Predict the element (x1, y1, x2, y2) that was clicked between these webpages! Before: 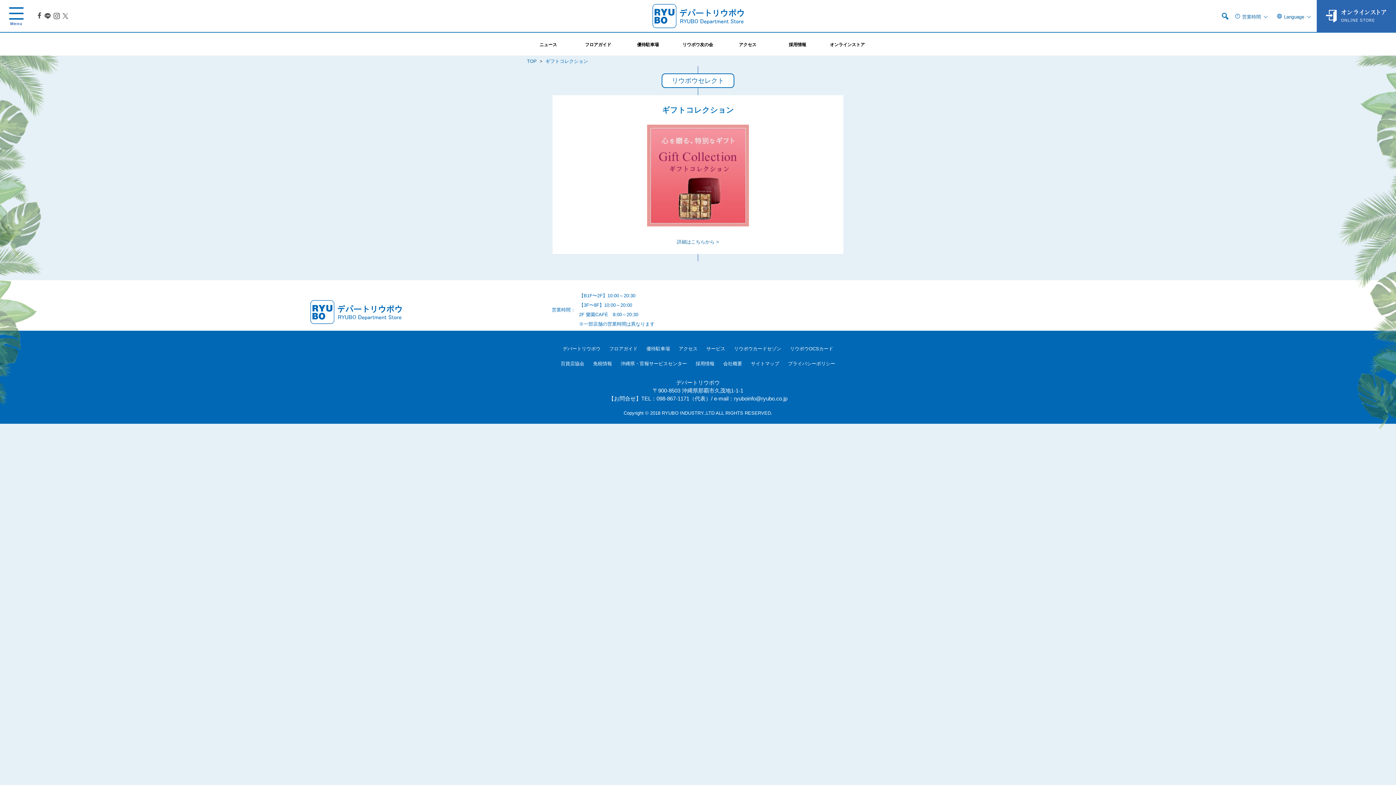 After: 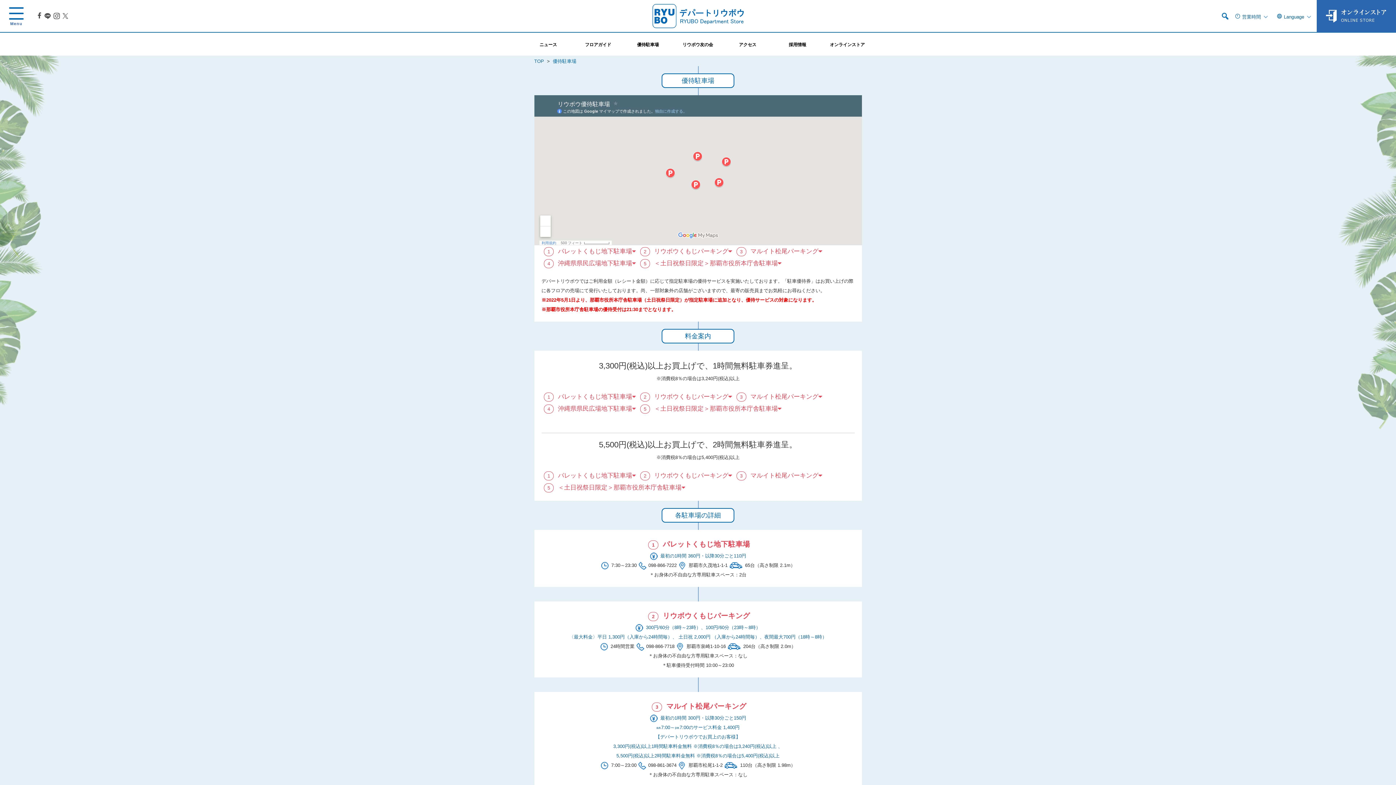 Action: bbox: (623, 36, 673, 51) label:  優待駐車場